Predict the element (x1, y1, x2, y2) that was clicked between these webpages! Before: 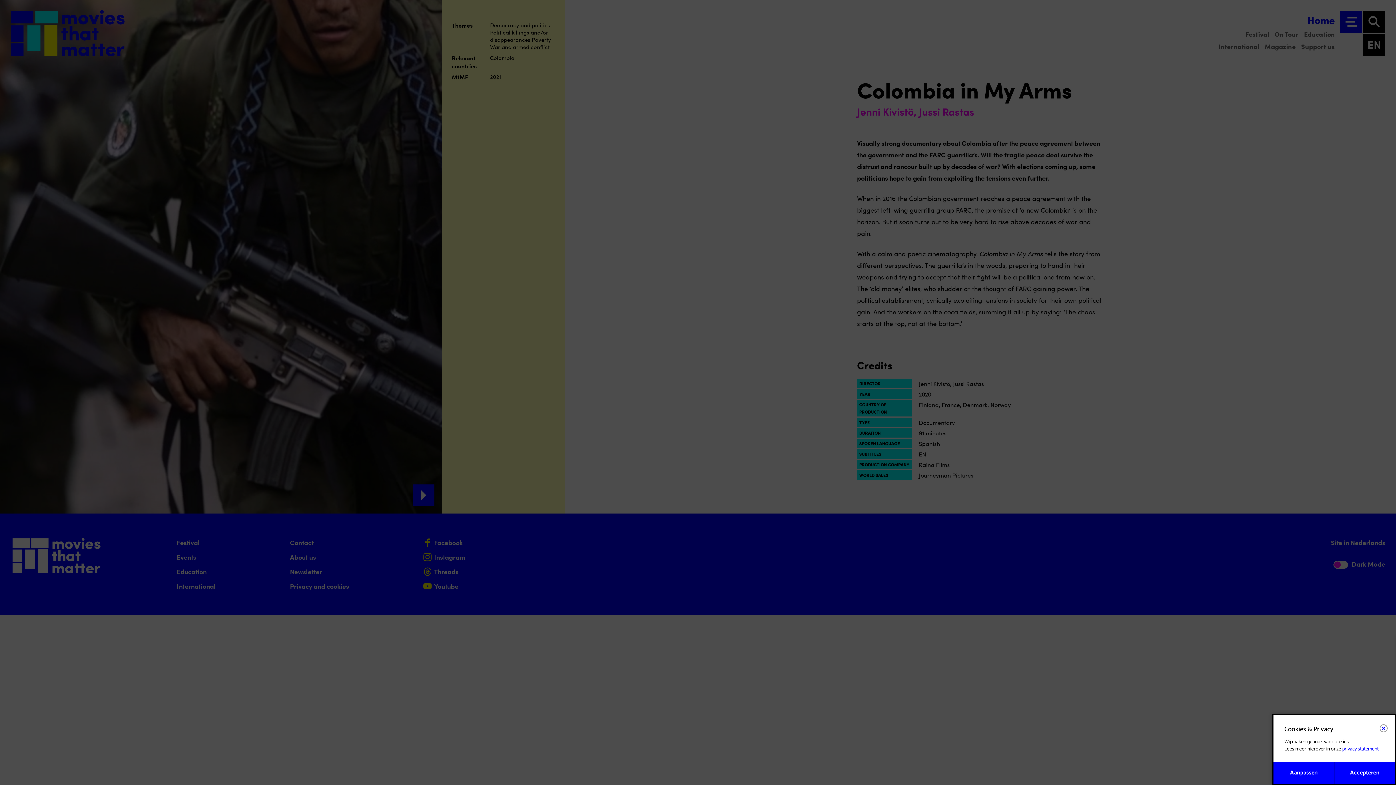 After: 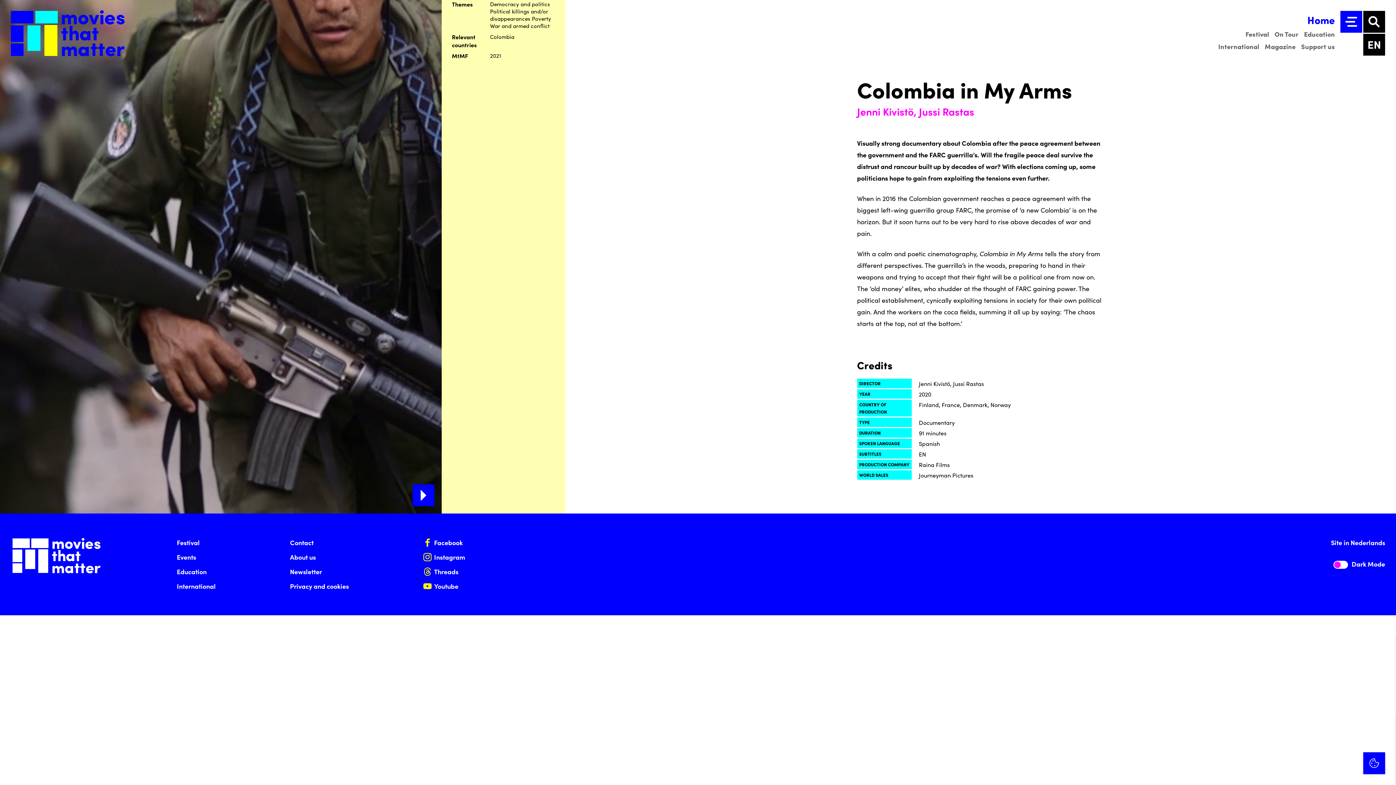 Action: bbox: (1334, 762, 1395, 784) label: Accepteren